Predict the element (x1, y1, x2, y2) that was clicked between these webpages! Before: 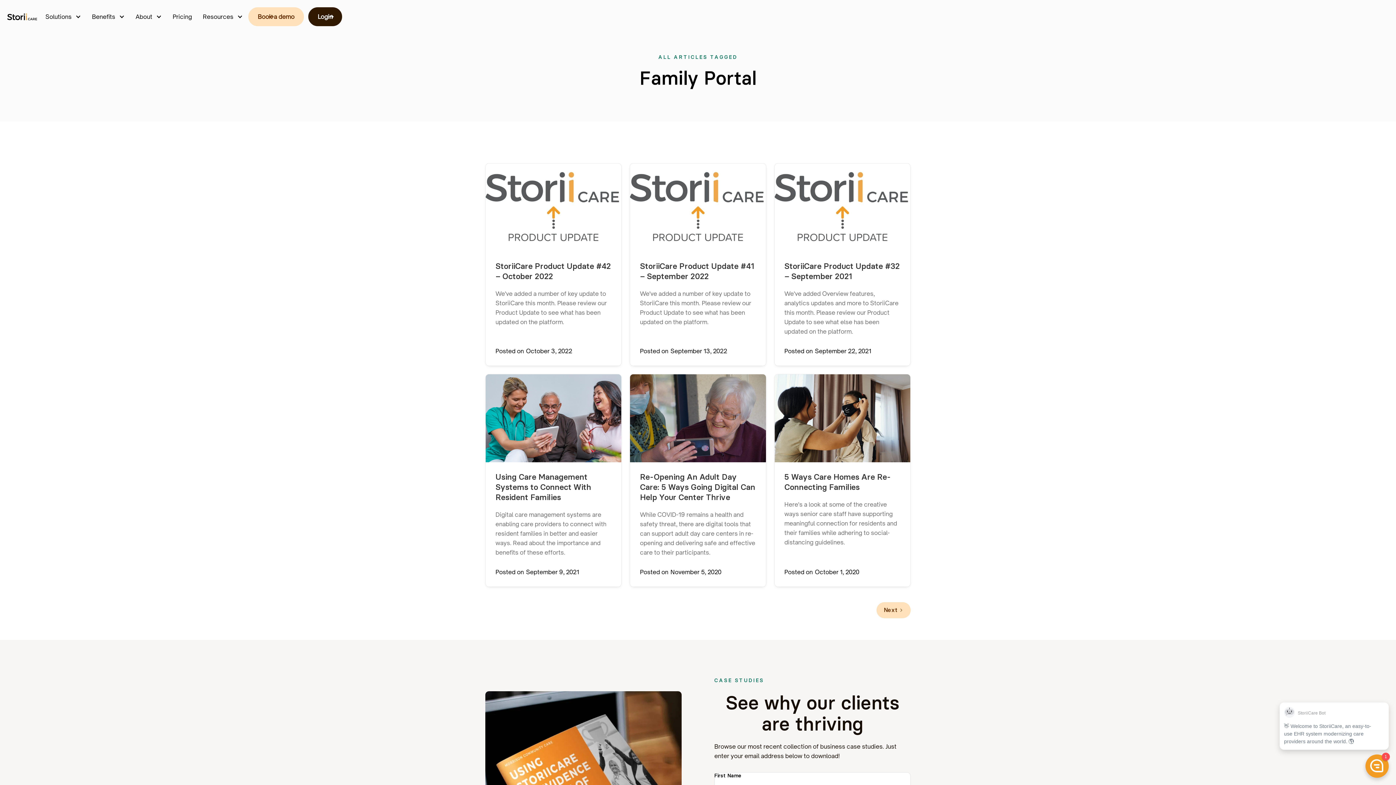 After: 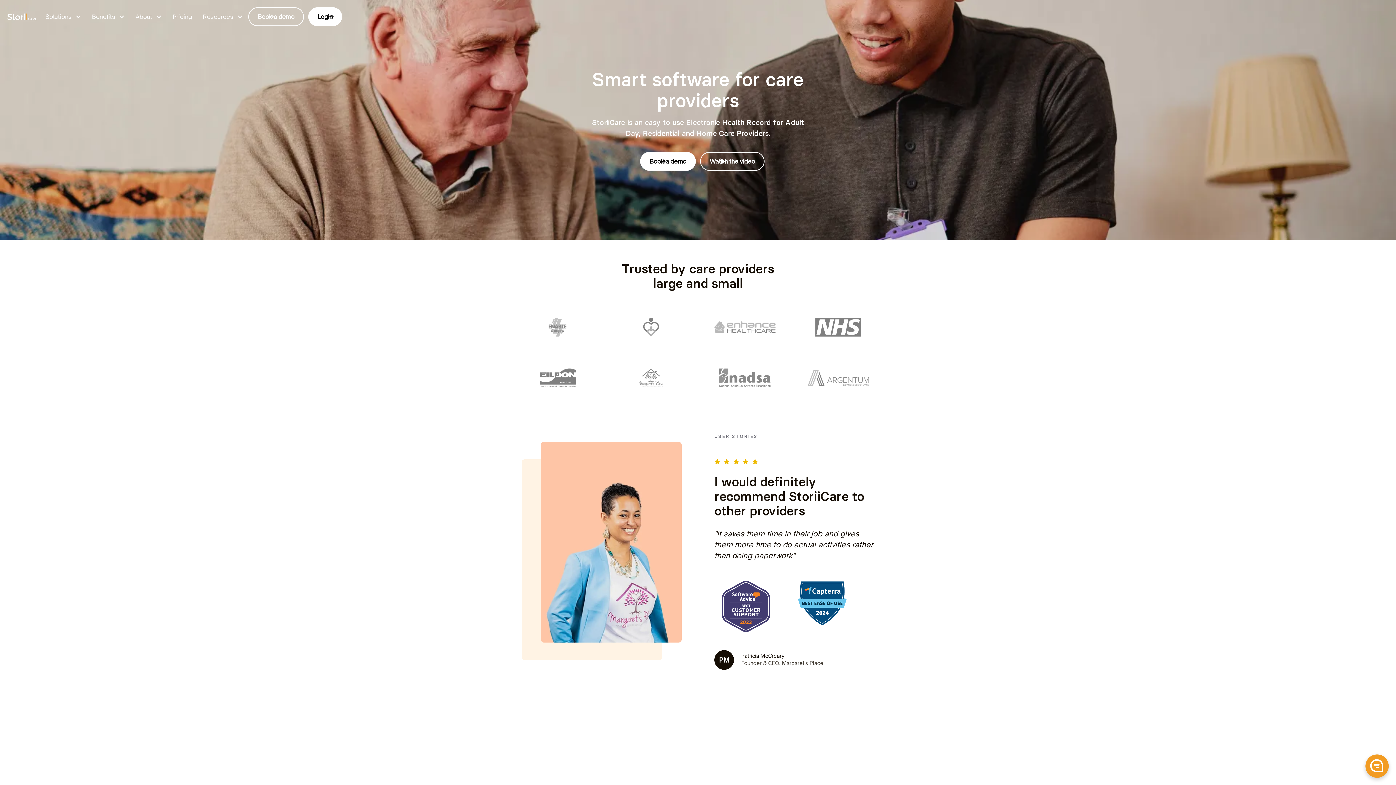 Action: label: Back to Homepage bbox: (7, 10, 40, 23)